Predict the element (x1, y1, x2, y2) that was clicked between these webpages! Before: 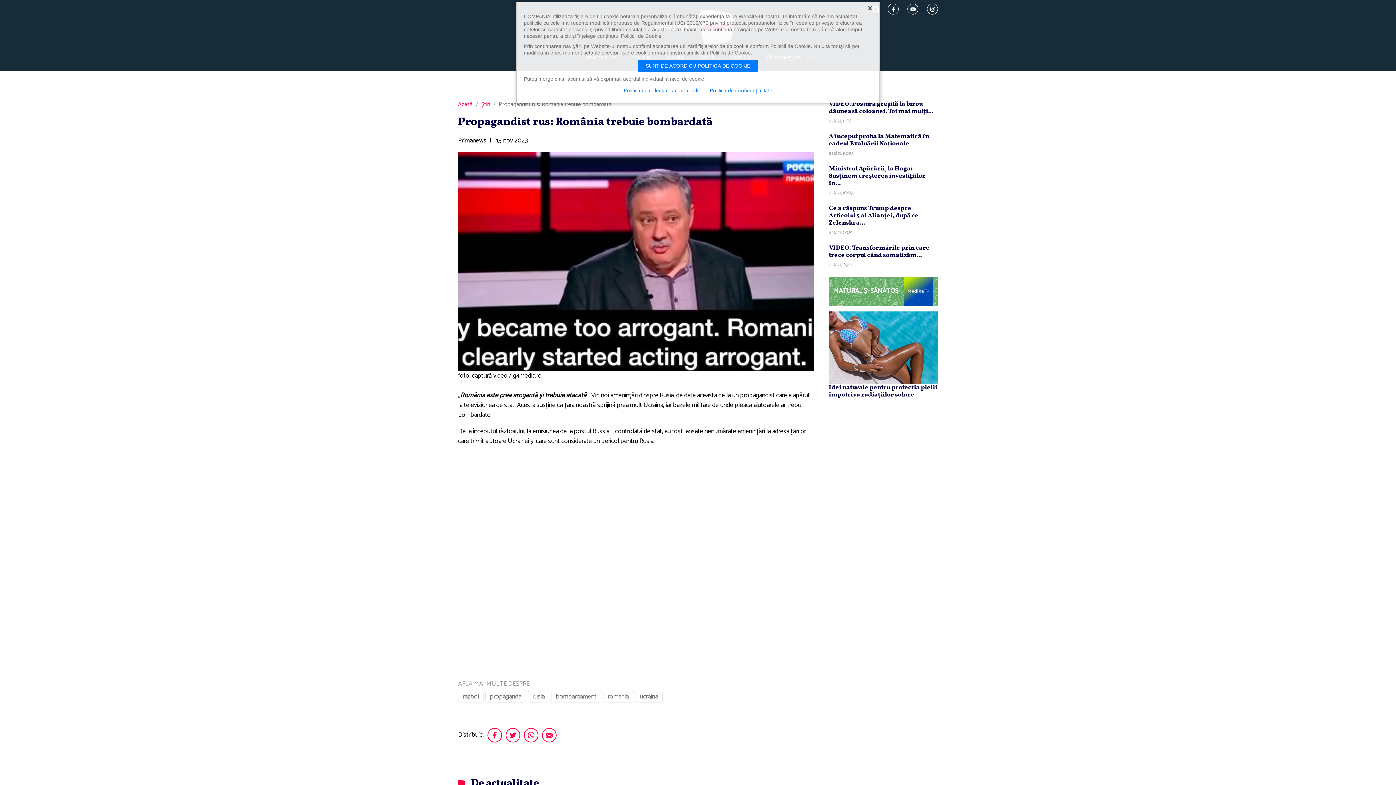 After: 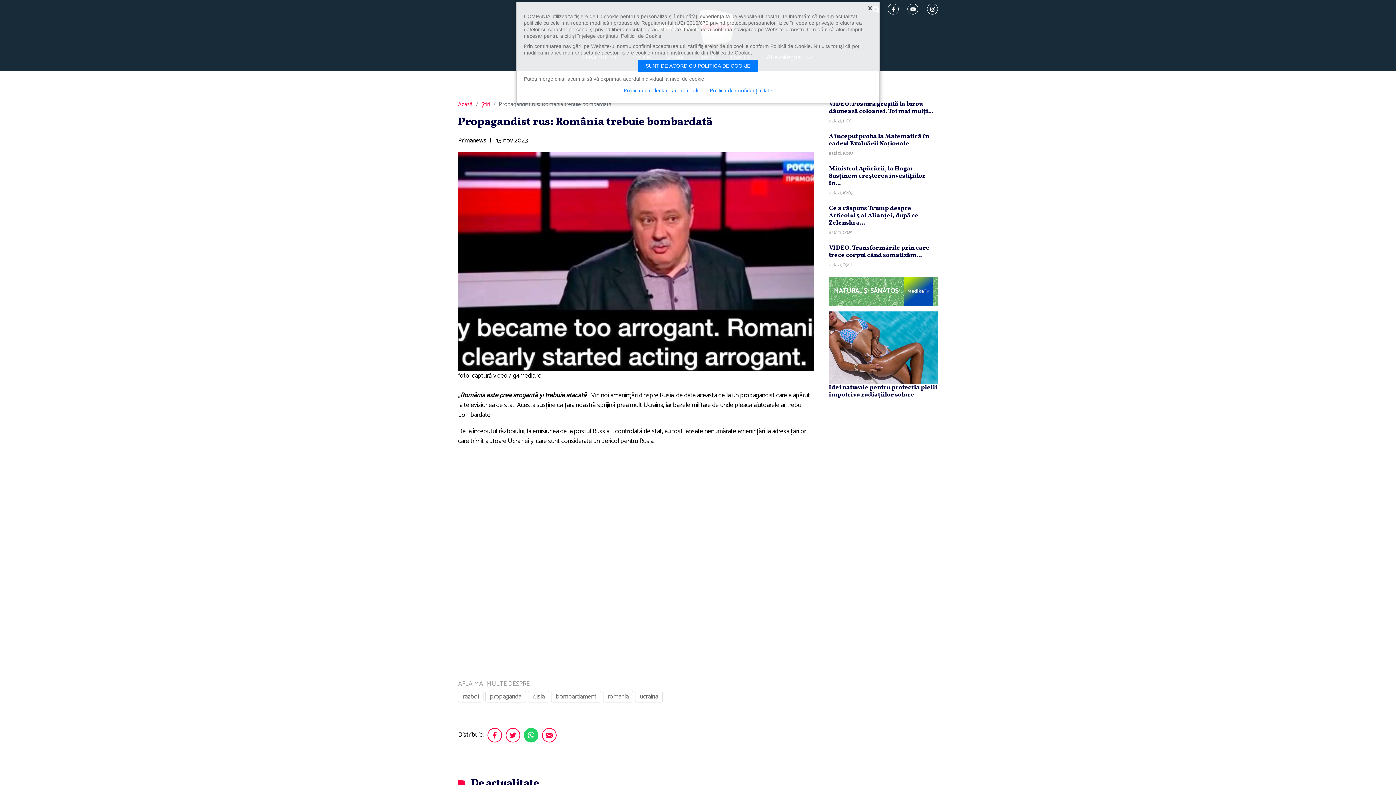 Action: bbox: (524, 728, 538, 742)